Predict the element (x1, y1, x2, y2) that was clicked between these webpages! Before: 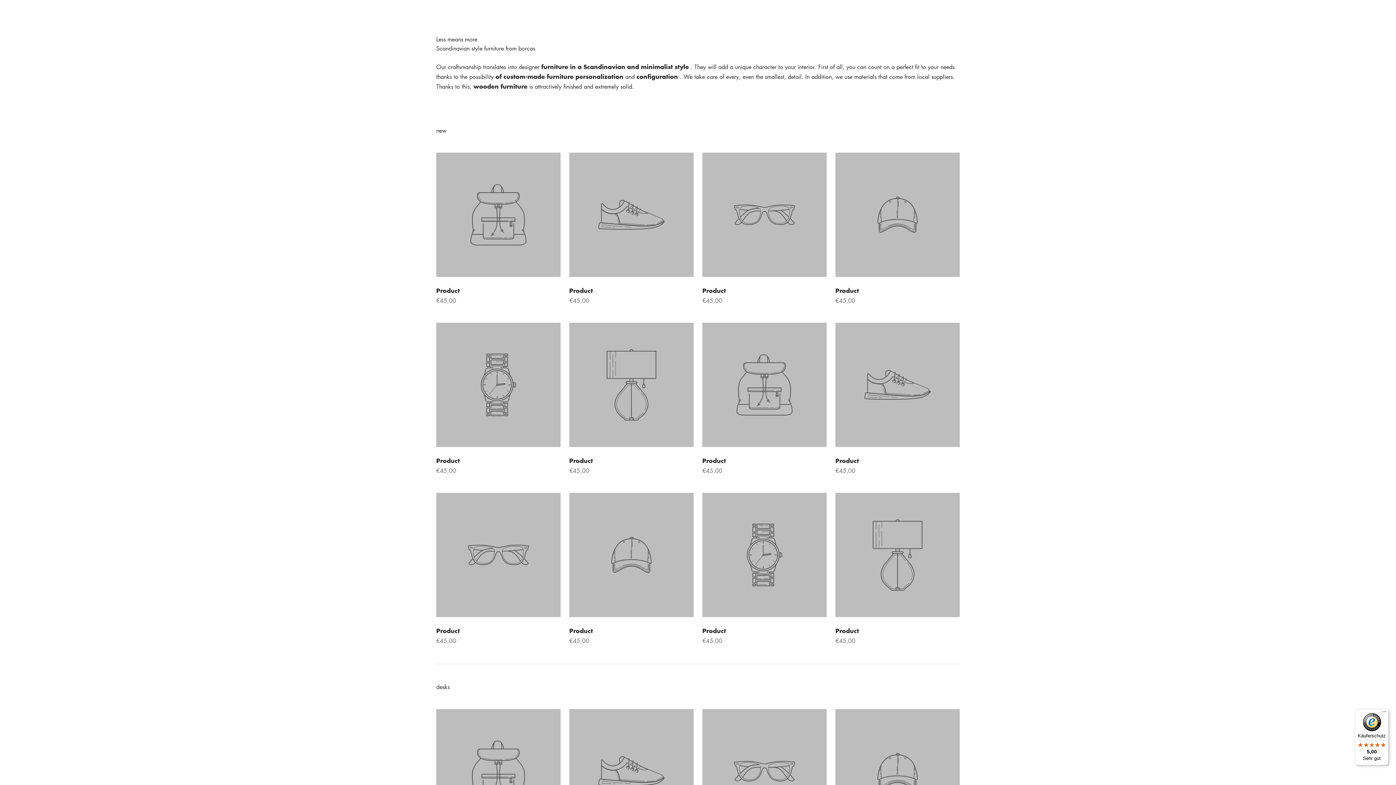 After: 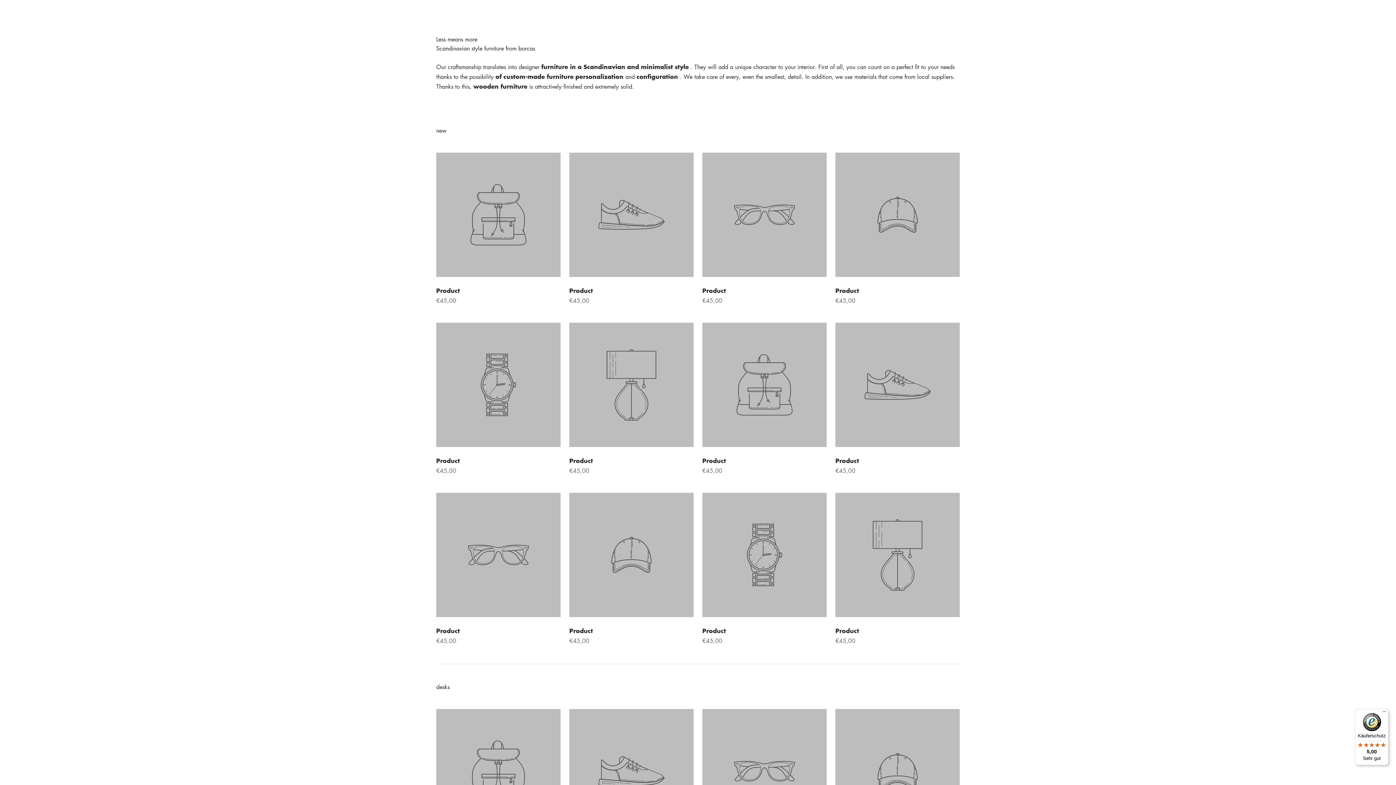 Action: bbox: (835, 626, 859, 635) label: Product